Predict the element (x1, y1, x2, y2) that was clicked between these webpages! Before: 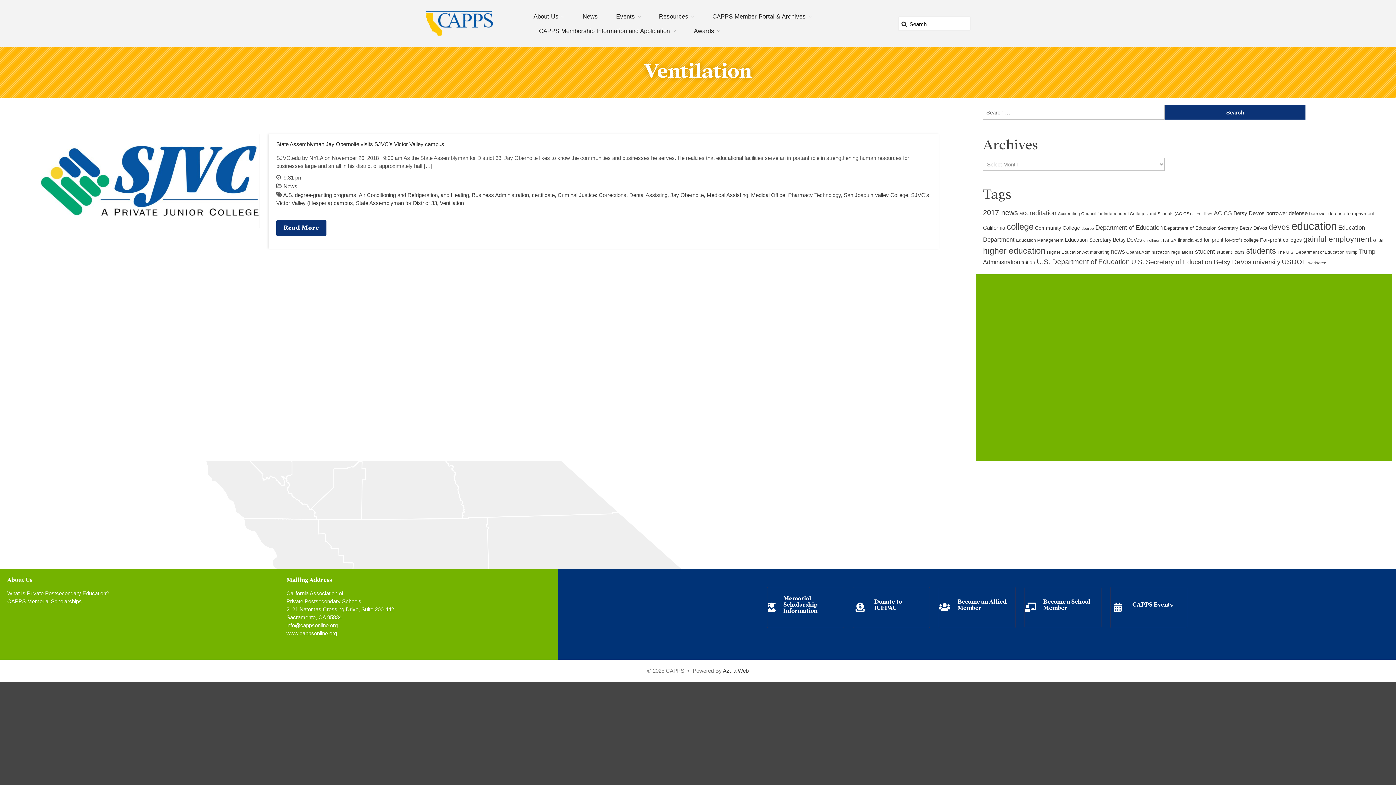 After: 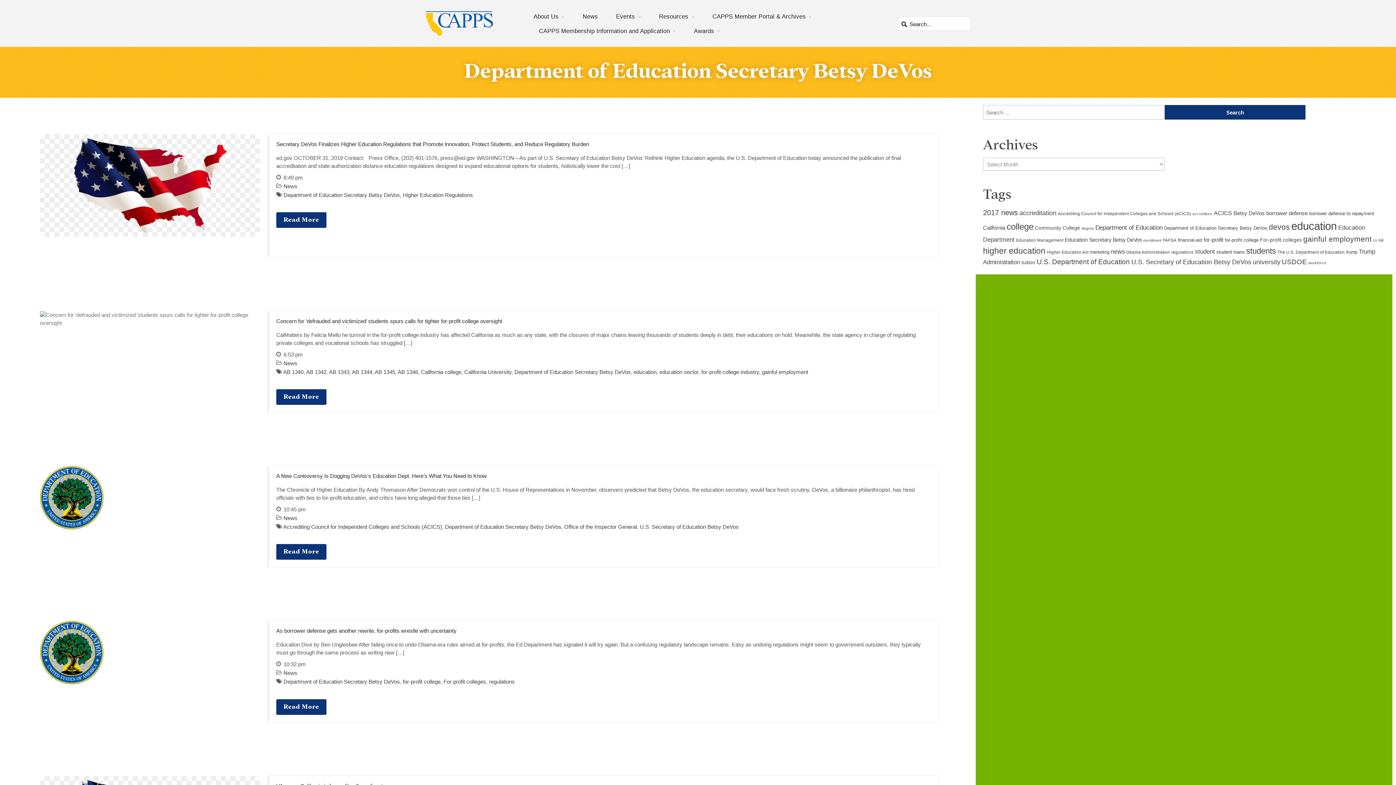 Action: label: Department of Education Secretary Betsy DeVos (11 items) bbox: (1164, 225, 1267, 231)